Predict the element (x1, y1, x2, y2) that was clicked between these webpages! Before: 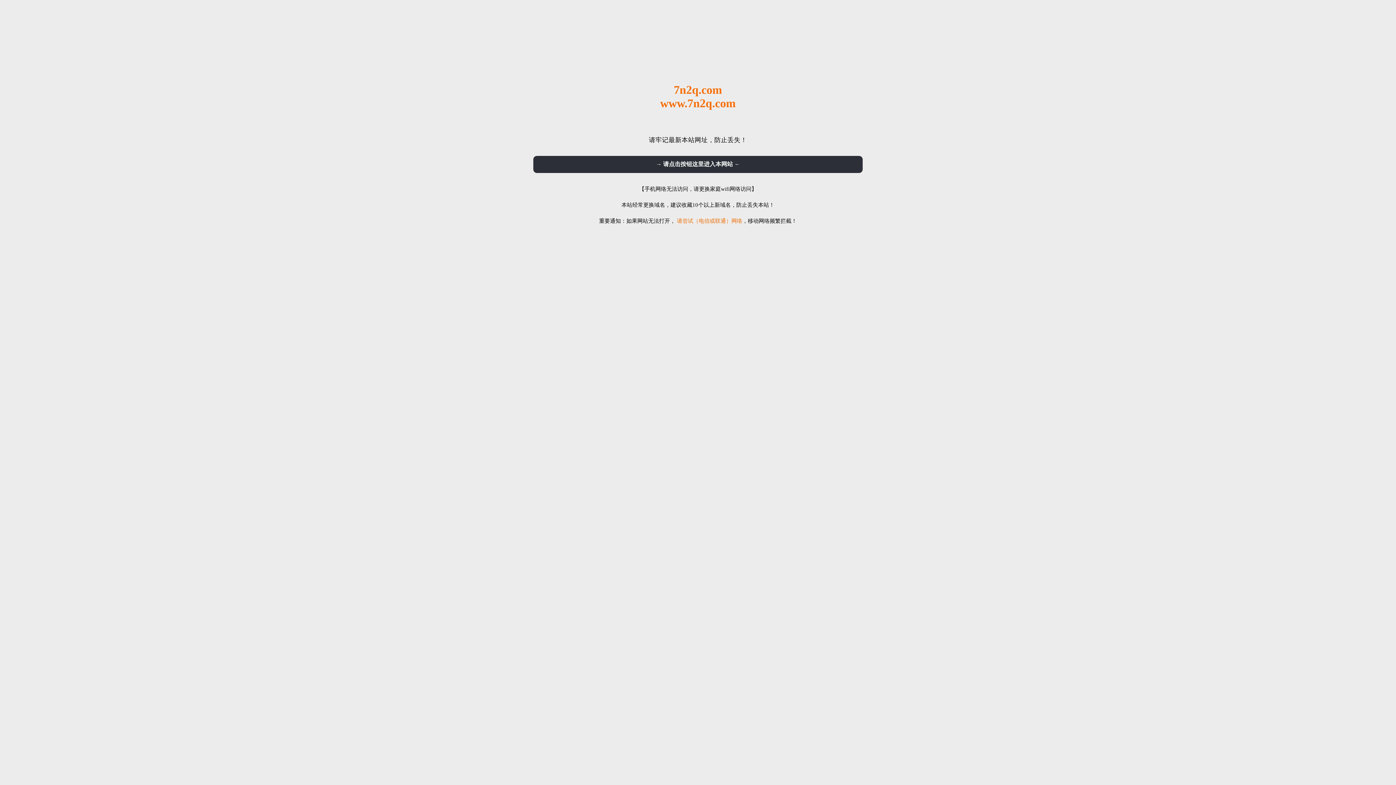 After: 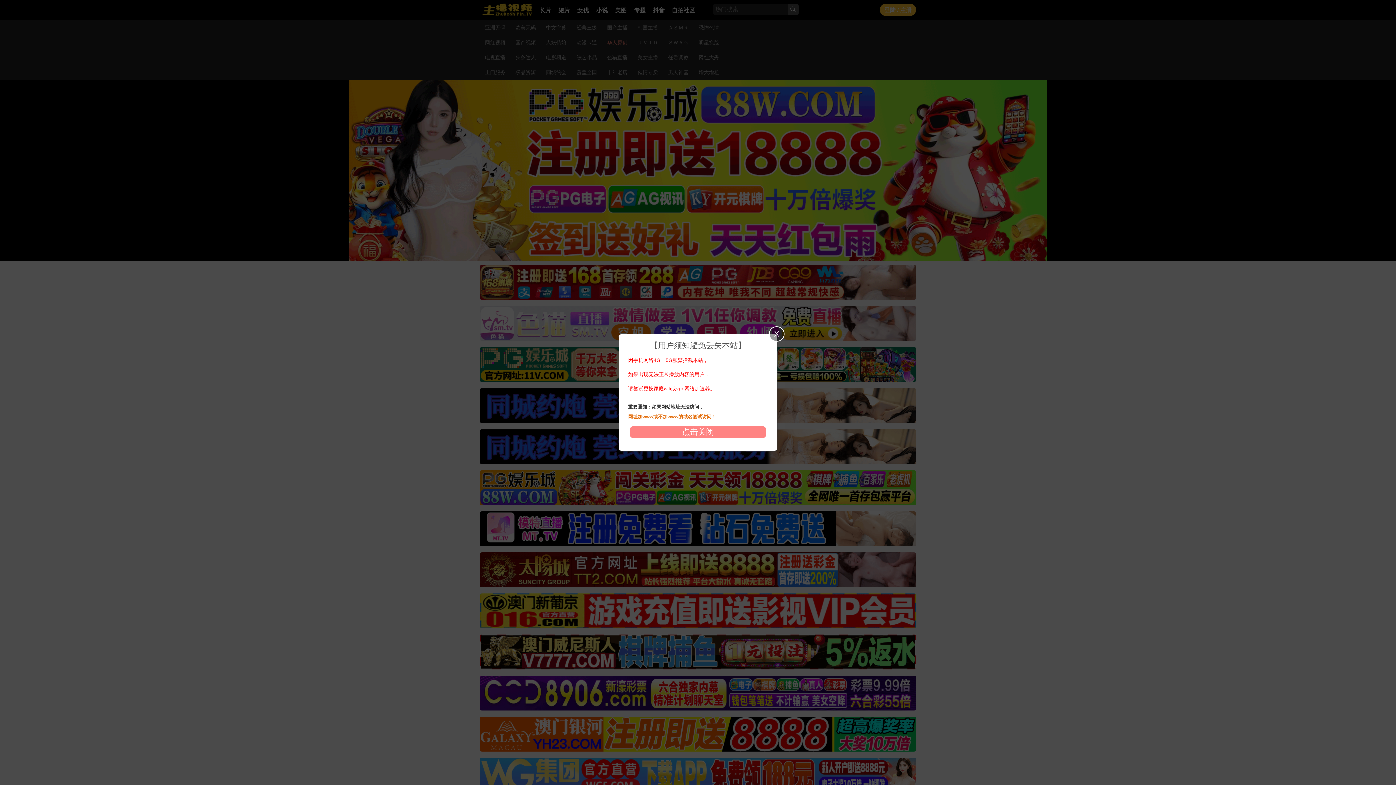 Action: bbox: (533, 156, 862, 173) label: → 请点击按钮这里进入本网站 ←